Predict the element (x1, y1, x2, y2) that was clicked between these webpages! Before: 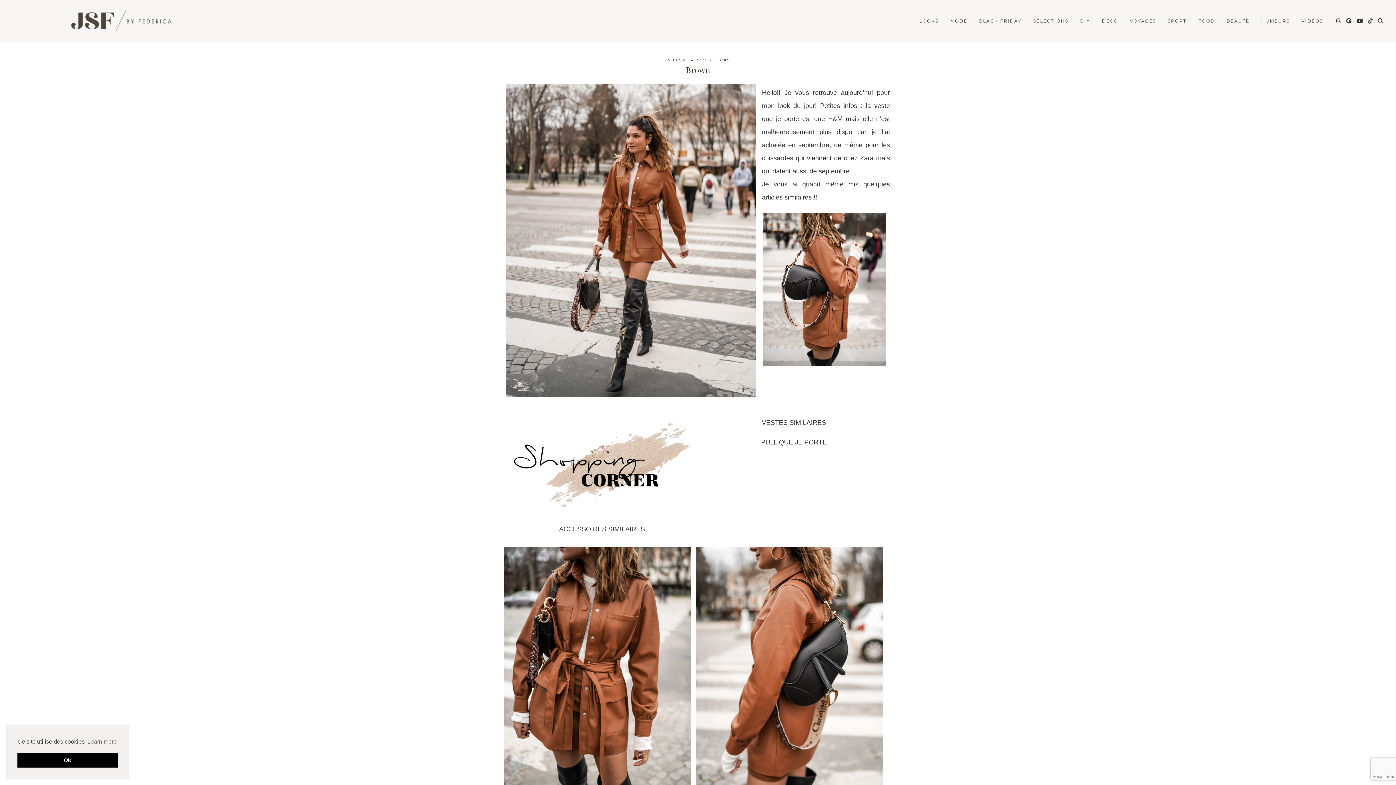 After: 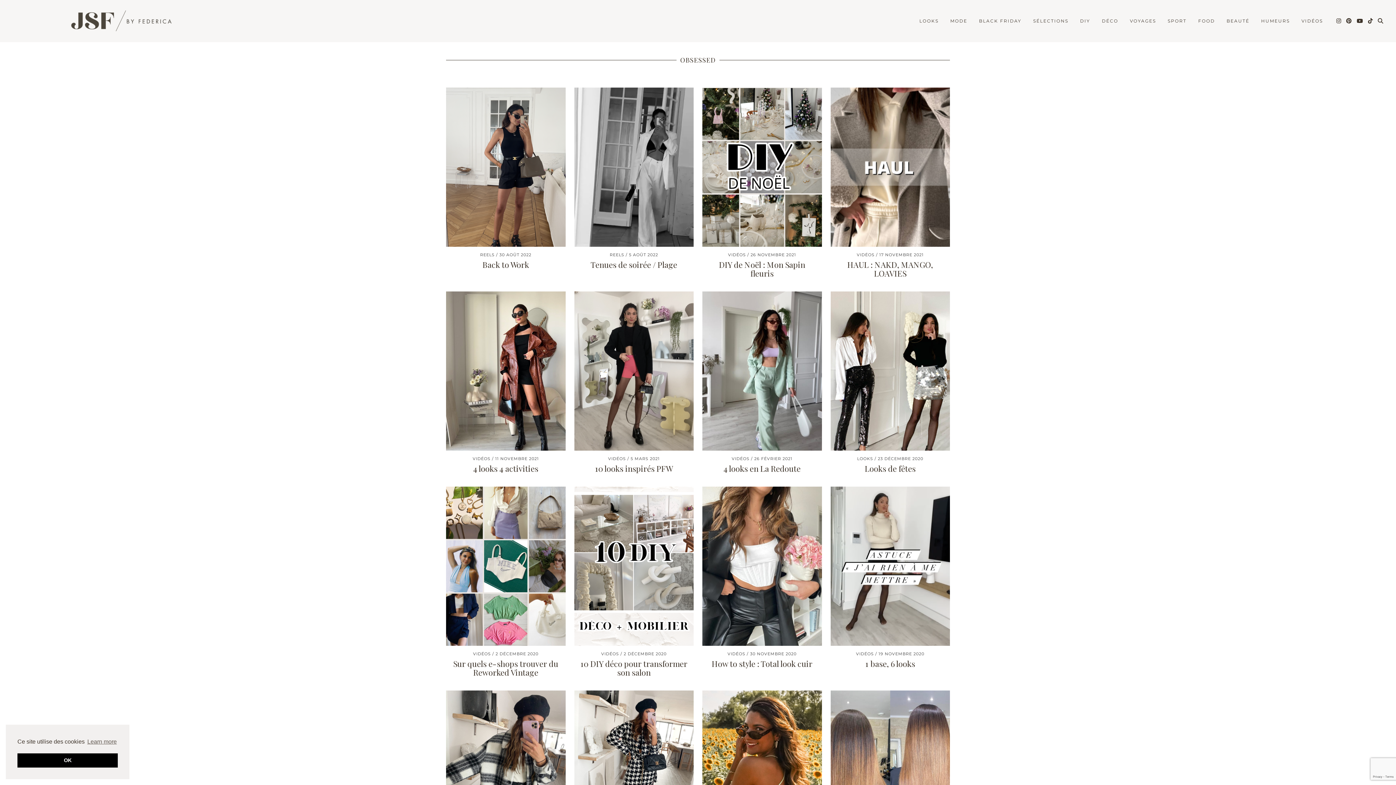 Action: label: VIDÉOS bbox: (1295, 14, 1329, 28)